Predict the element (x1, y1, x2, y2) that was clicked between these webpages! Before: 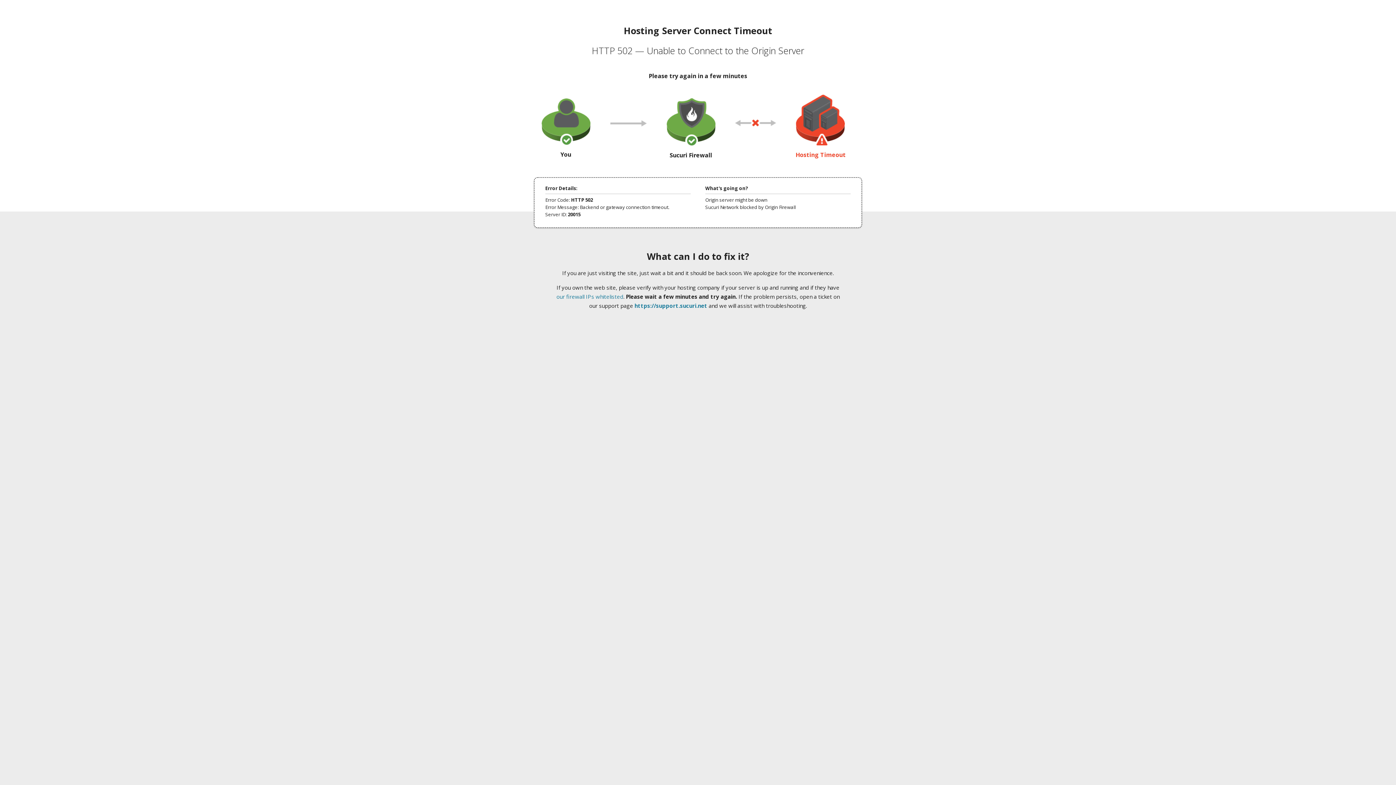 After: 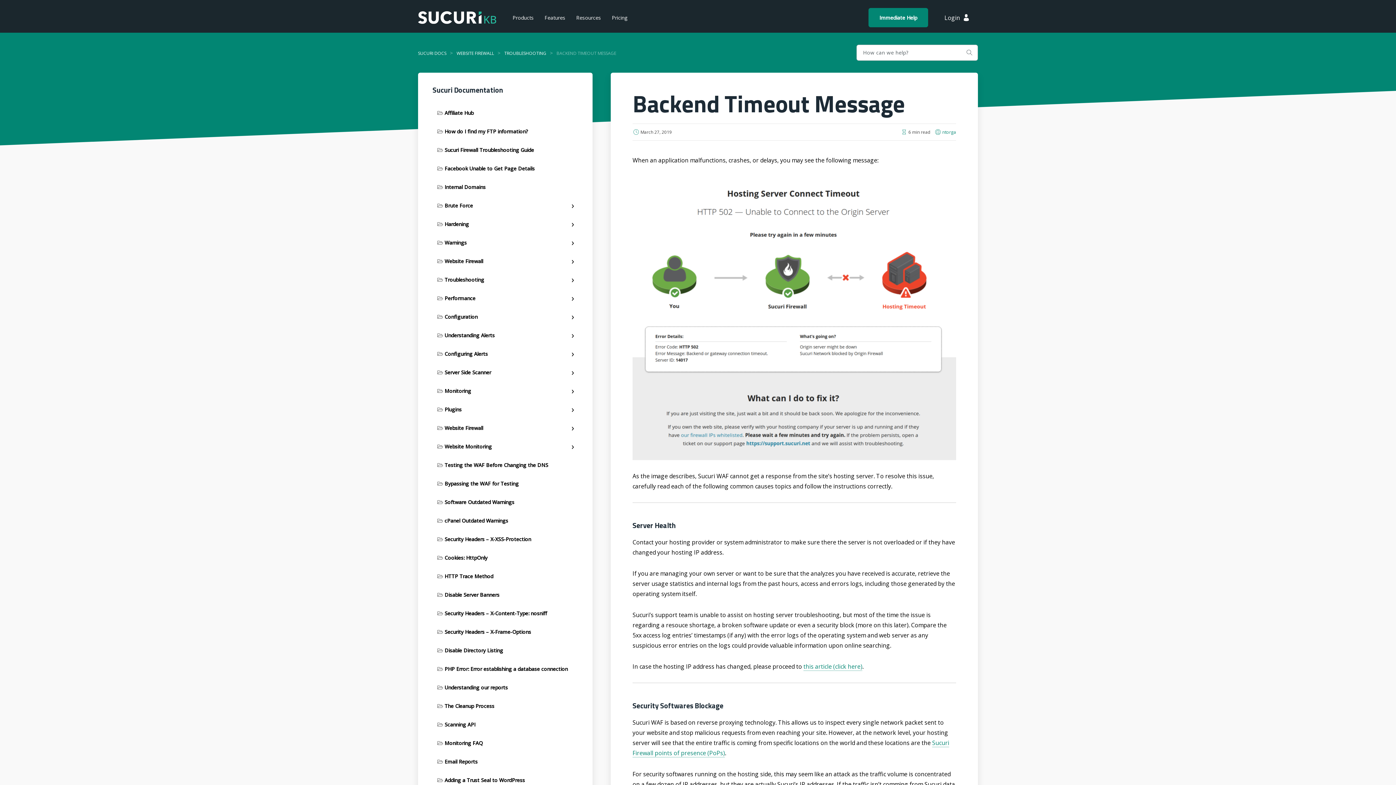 Action: label: our firewall IPs whitelisted bbox: (556, 293, 623, 300)